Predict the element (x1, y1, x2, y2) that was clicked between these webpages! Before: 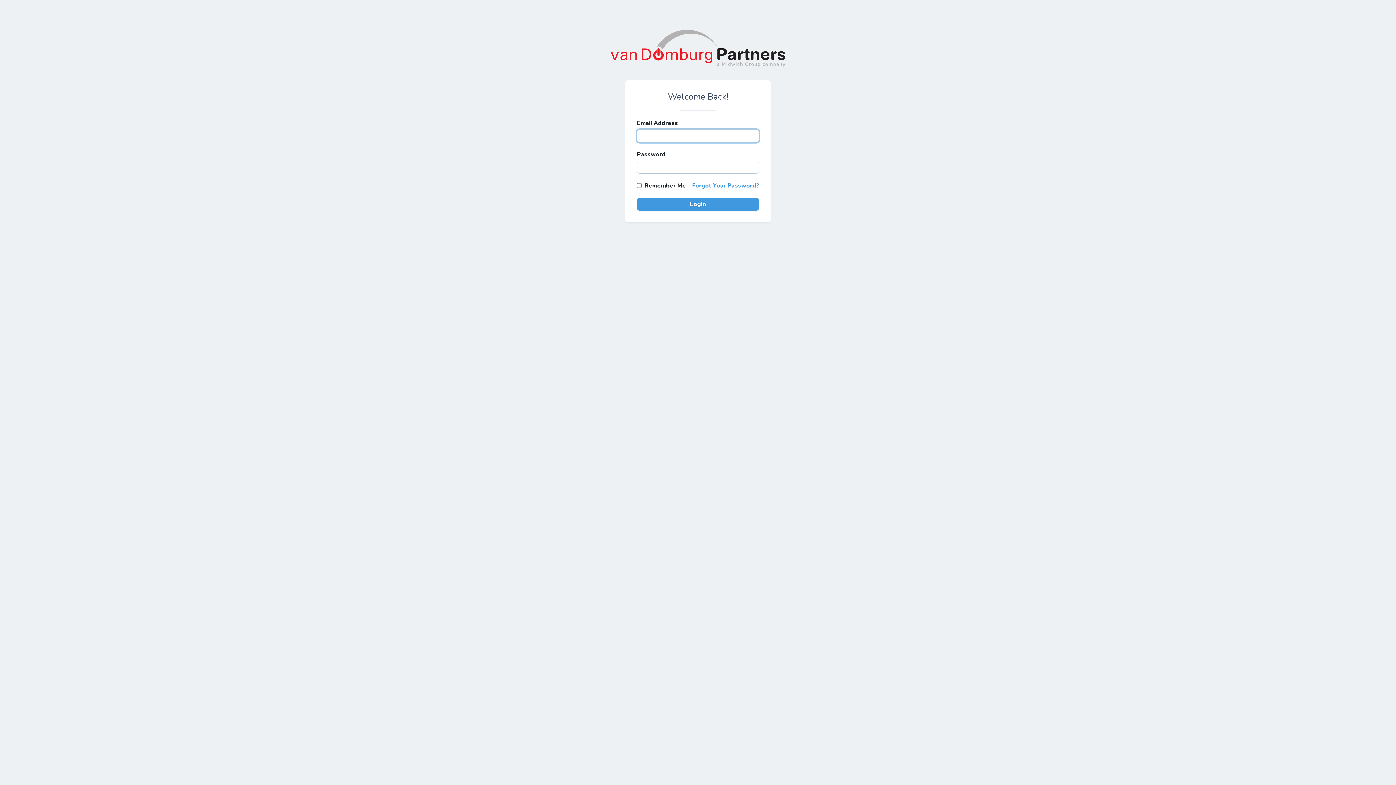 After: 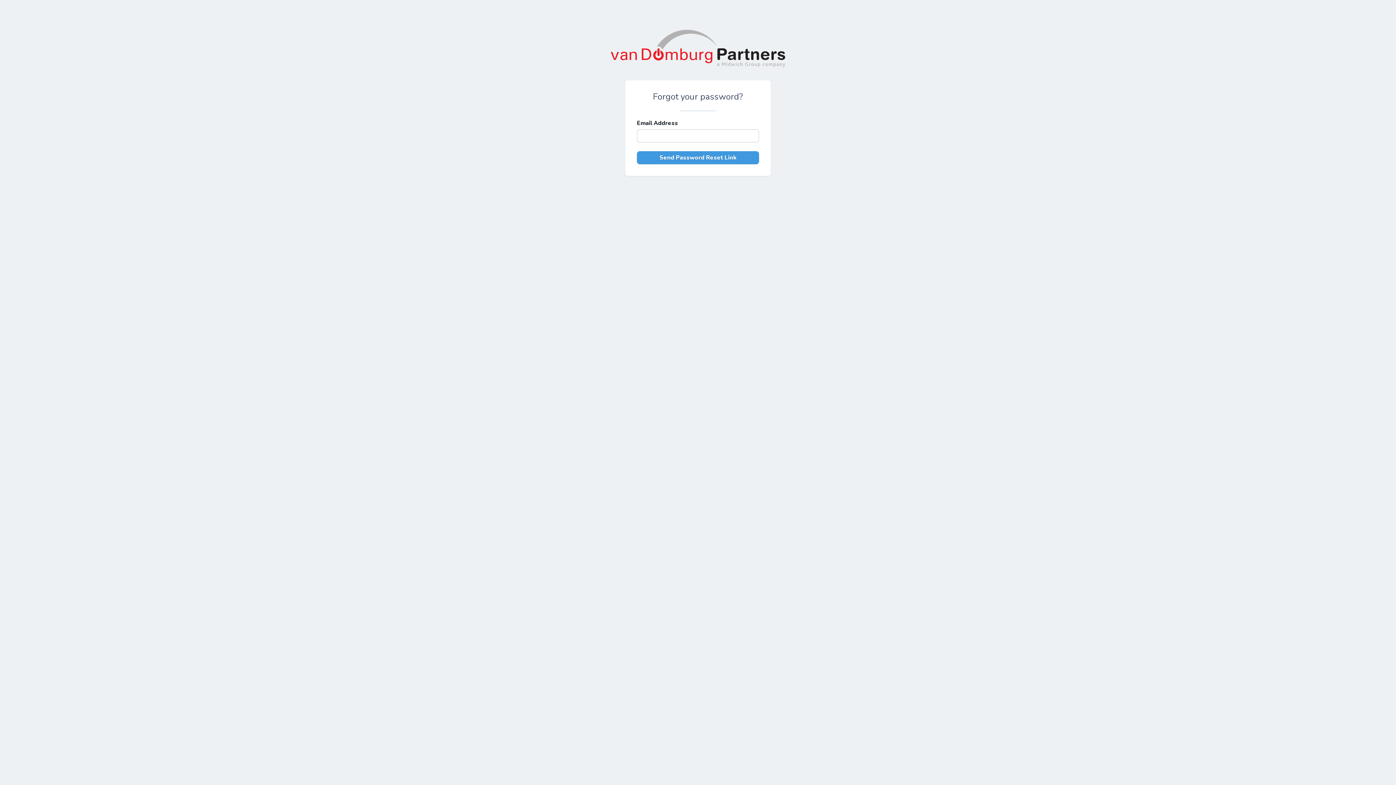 Action: label: Forgot Your Password? bbox: (692, 181, 759, 189)